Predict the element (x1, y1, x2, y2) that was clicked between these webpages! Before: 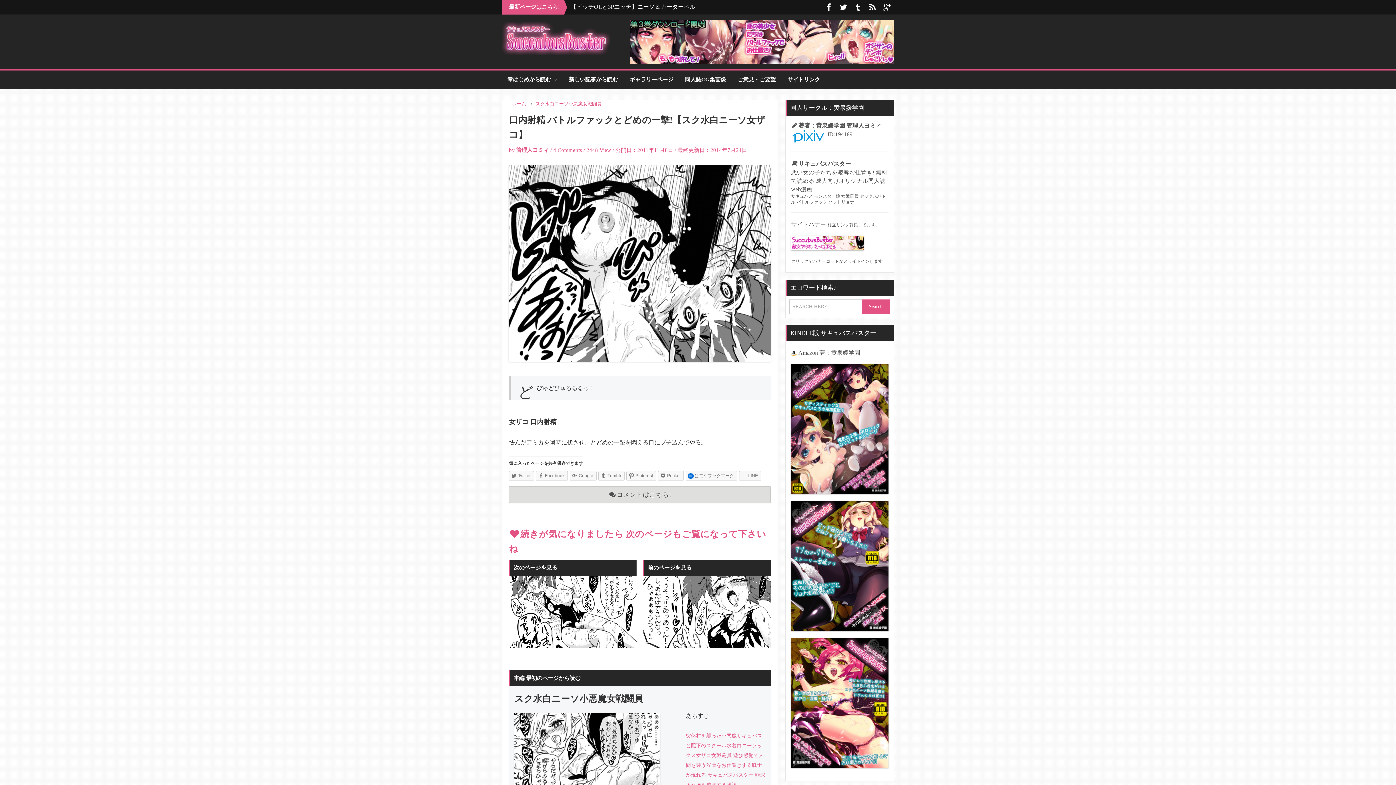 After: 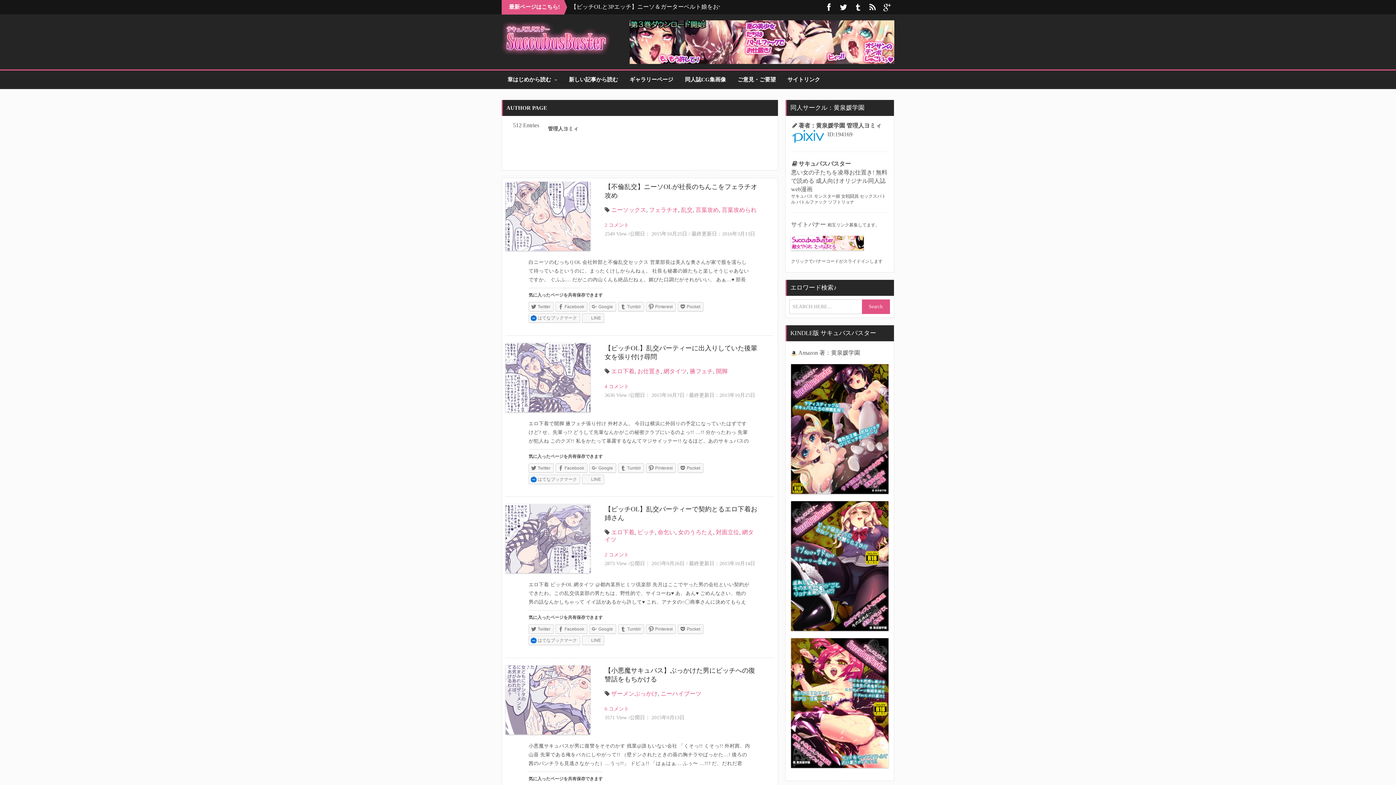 Action: label: 管理人ヨミィ bbox: (516, 147, 549, 153)